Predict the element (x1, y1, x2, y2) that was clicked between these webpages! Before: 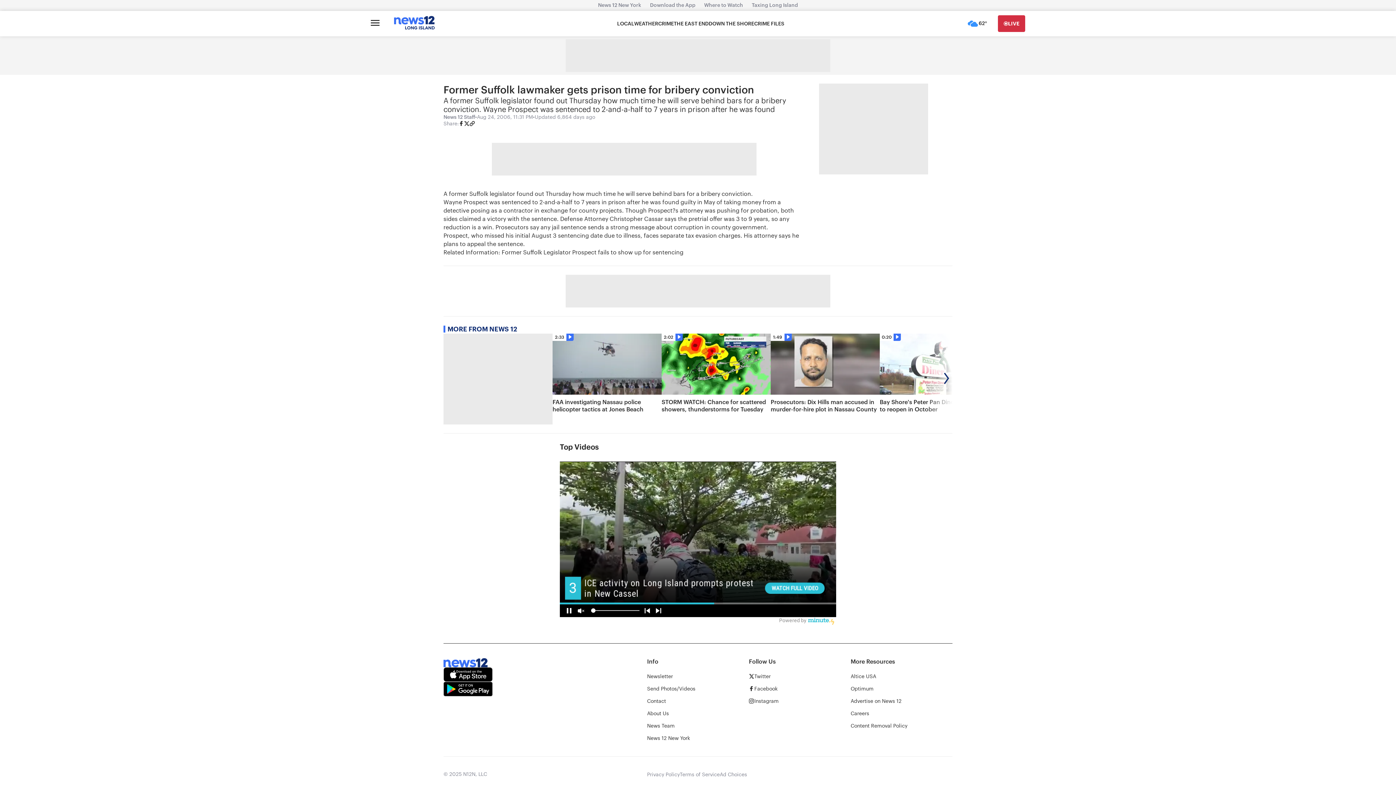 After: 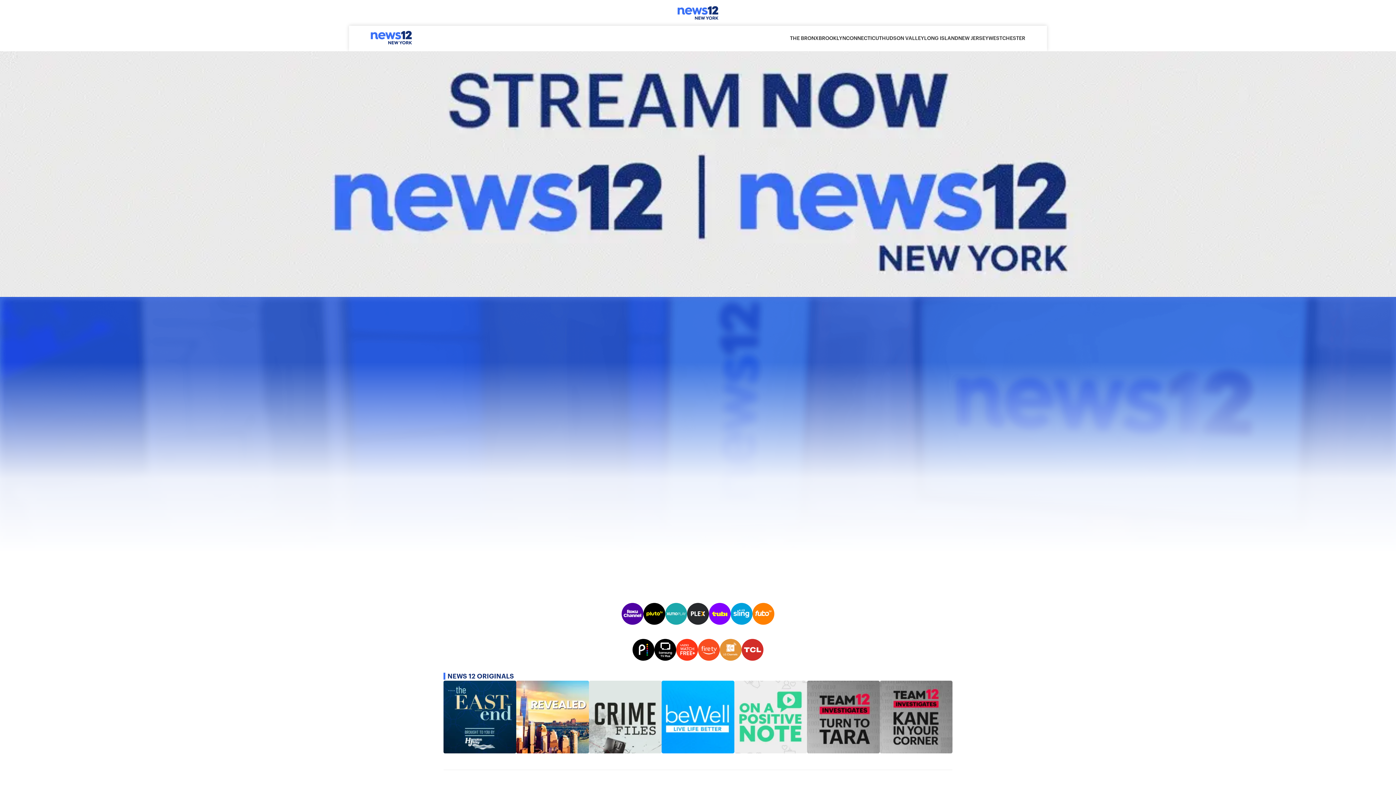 Action: bbox: (593, 2, 645, 8) label: News 12 New York